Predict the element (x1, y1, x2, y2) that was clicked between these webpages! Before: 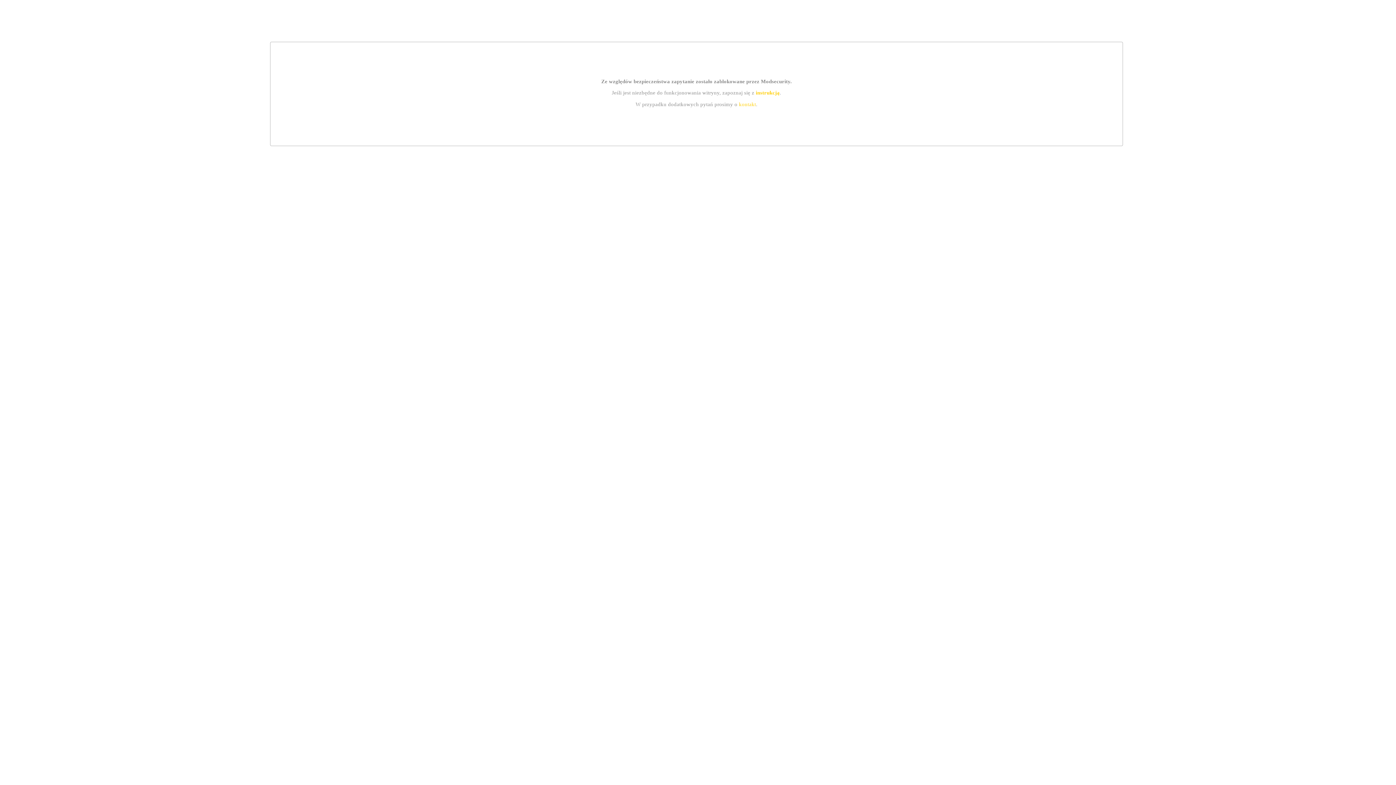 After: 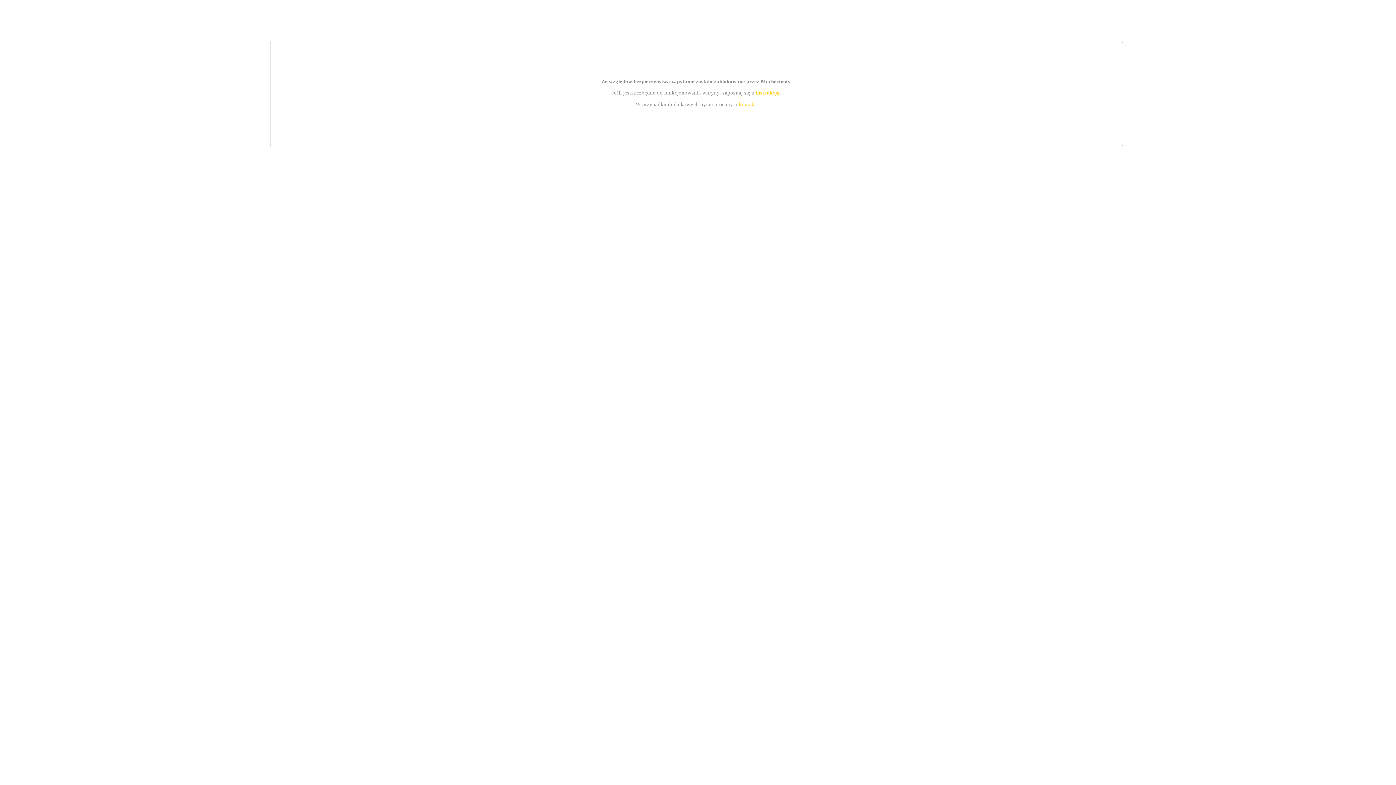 Action: label: instrukcją bbox: (755, 89, 779, 95)